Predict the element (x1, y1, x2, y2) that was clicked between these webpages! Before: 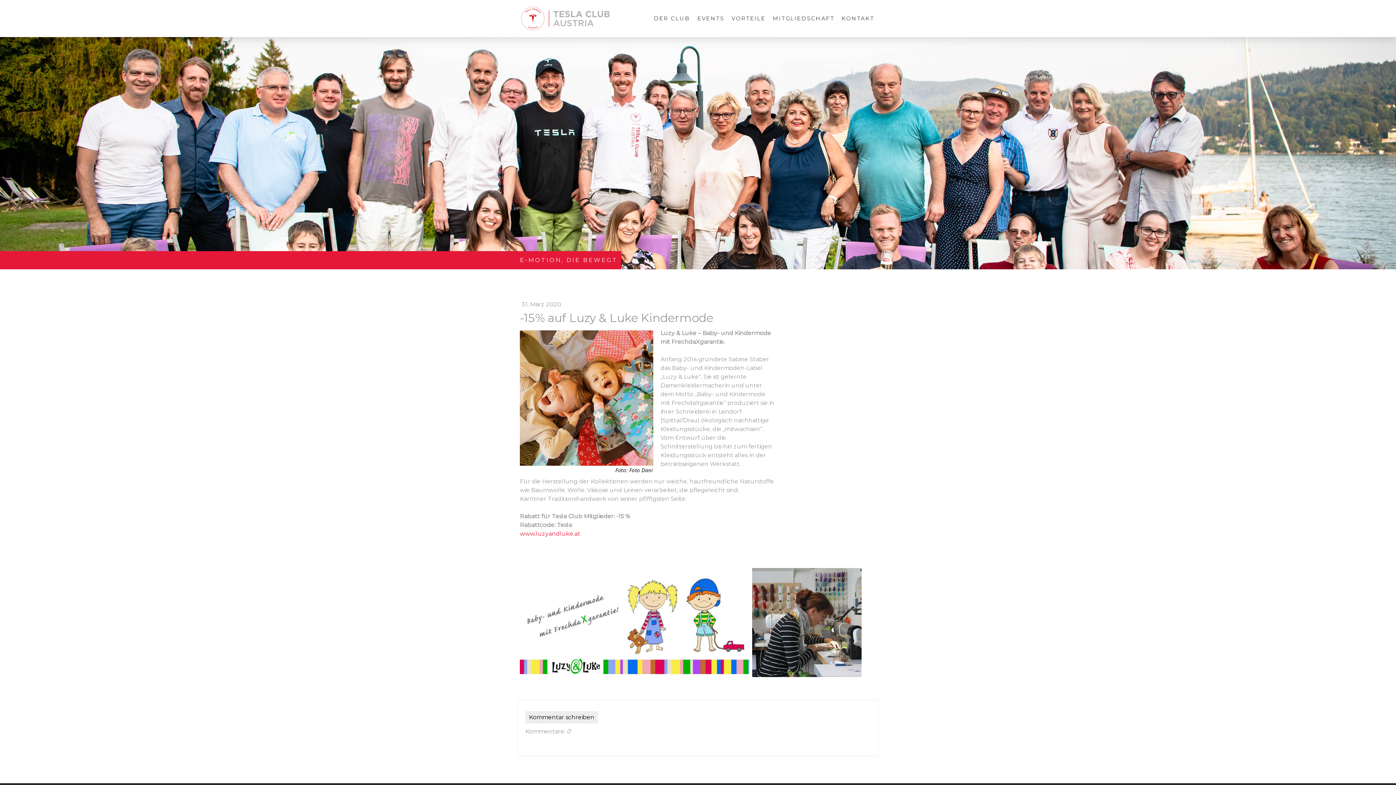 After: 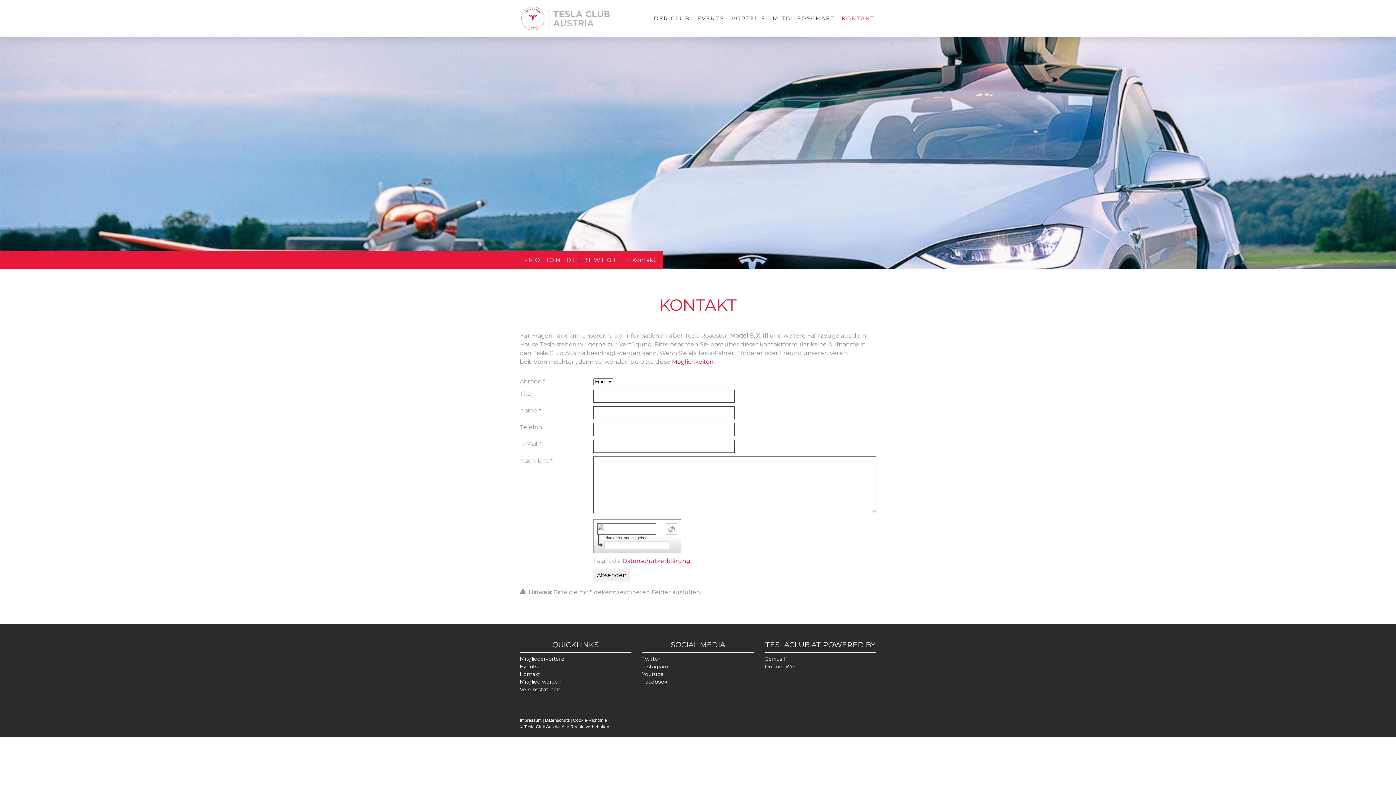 Action: label: KONTAKT bbox: (838, 10, 878, 26)